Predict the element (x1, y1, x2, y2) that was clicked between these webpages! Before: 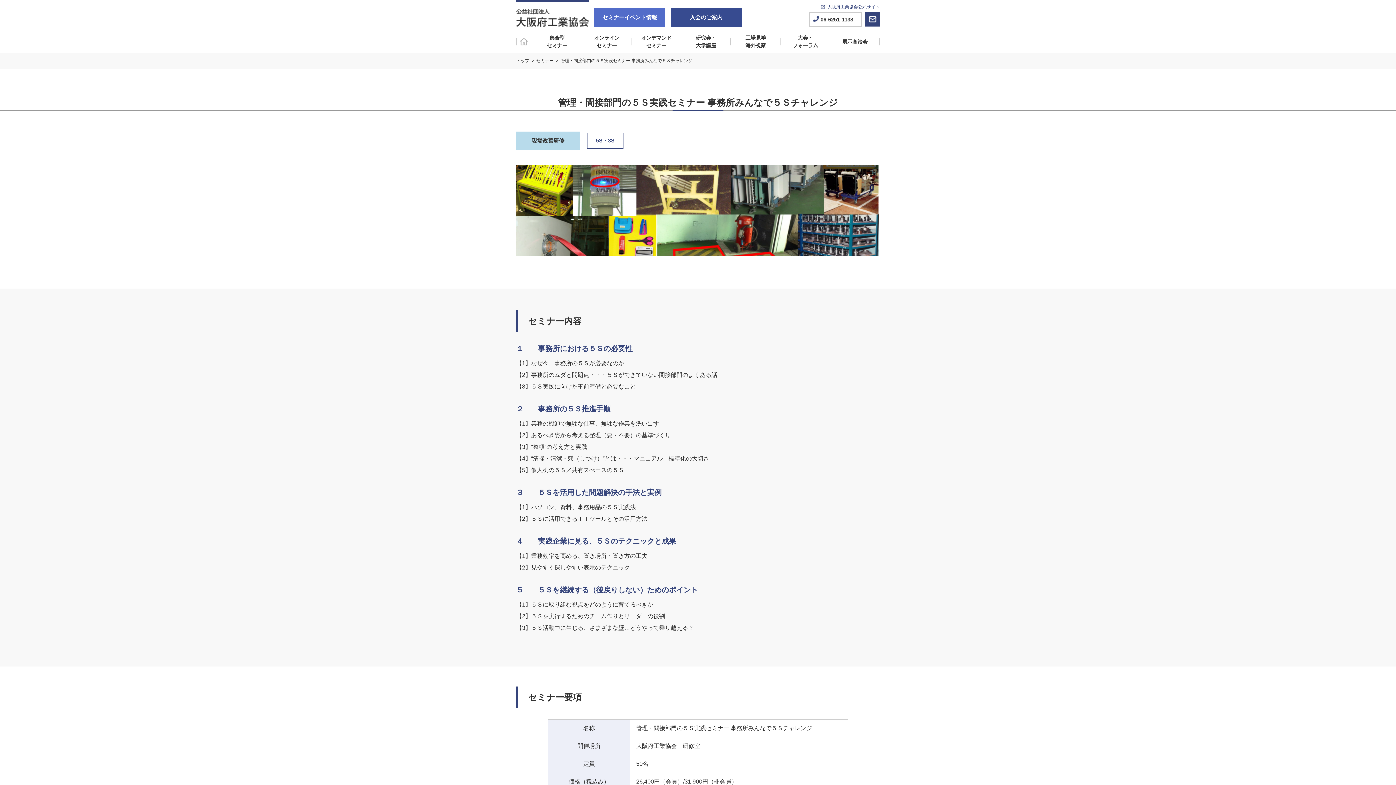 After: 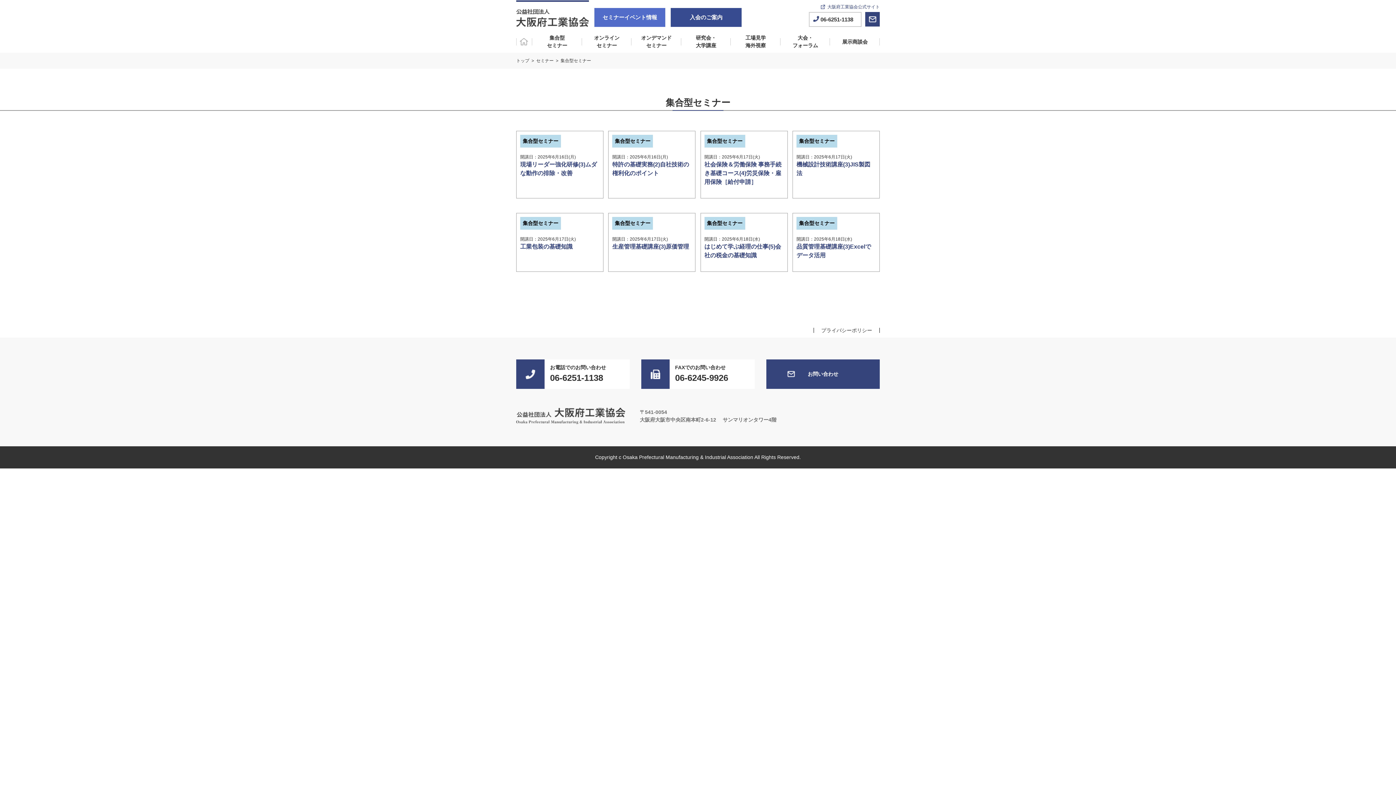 Action: bbox: (532, 30, 582, 52) label: 集合型
セミナー